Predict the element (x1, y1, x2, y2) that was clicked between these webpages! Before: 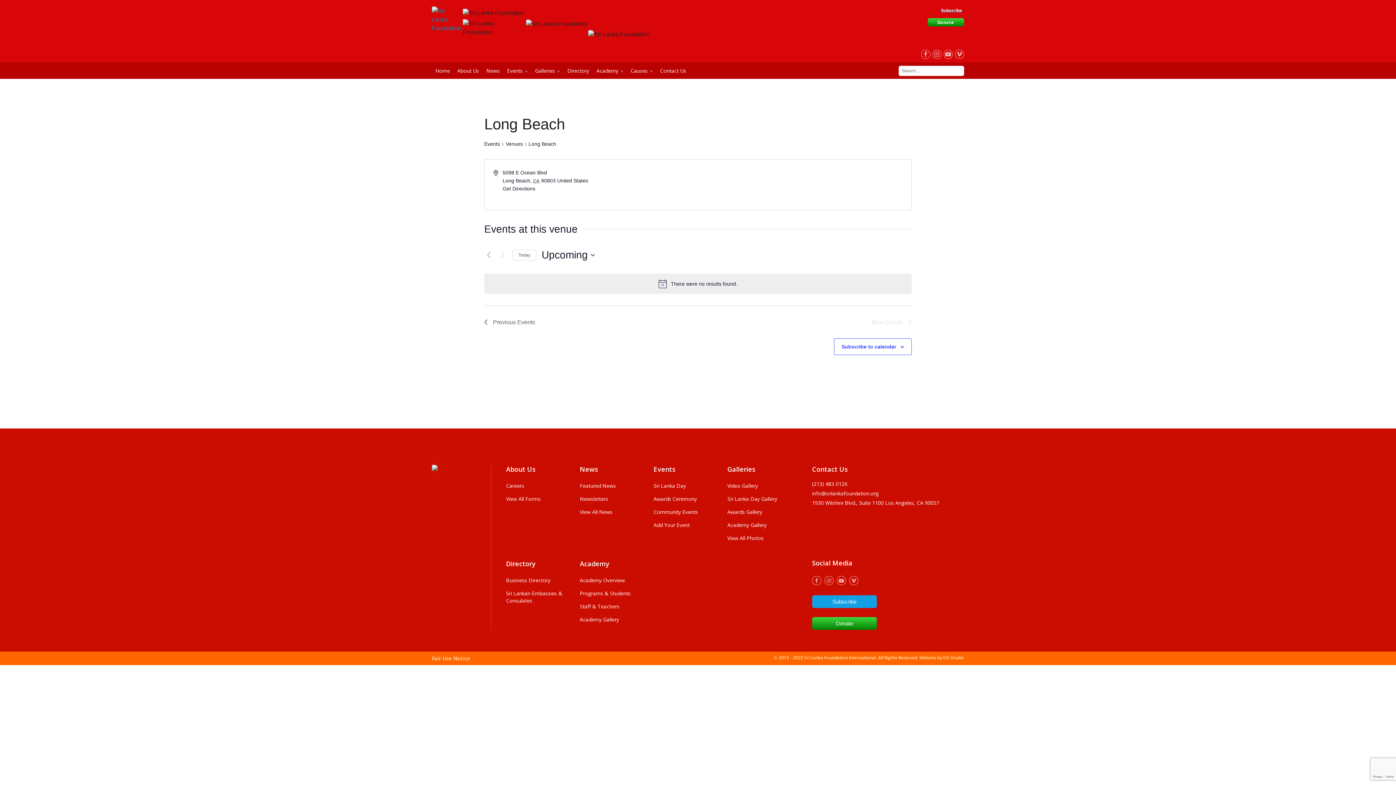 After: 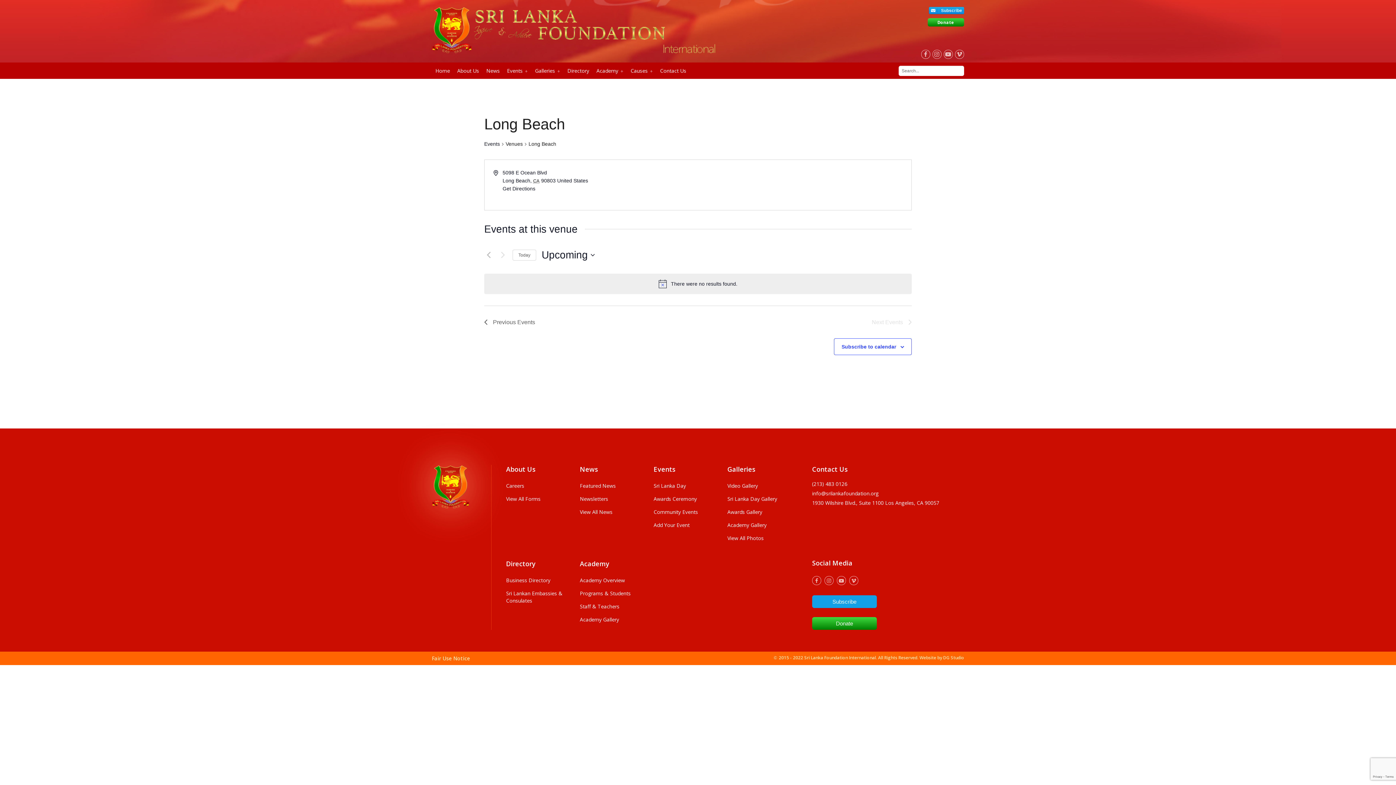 Action: label: Click to select today's date bbox: (512, 249, 536, 260)